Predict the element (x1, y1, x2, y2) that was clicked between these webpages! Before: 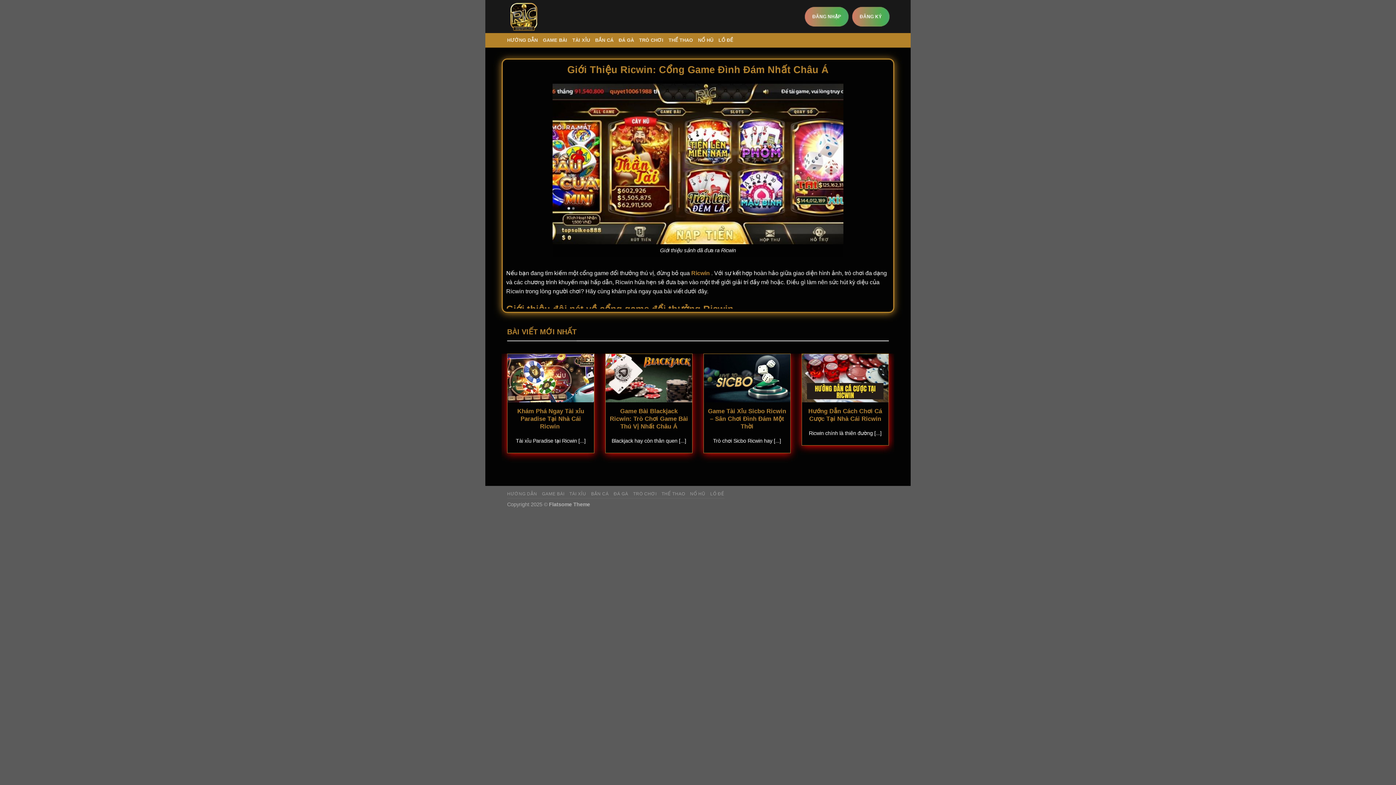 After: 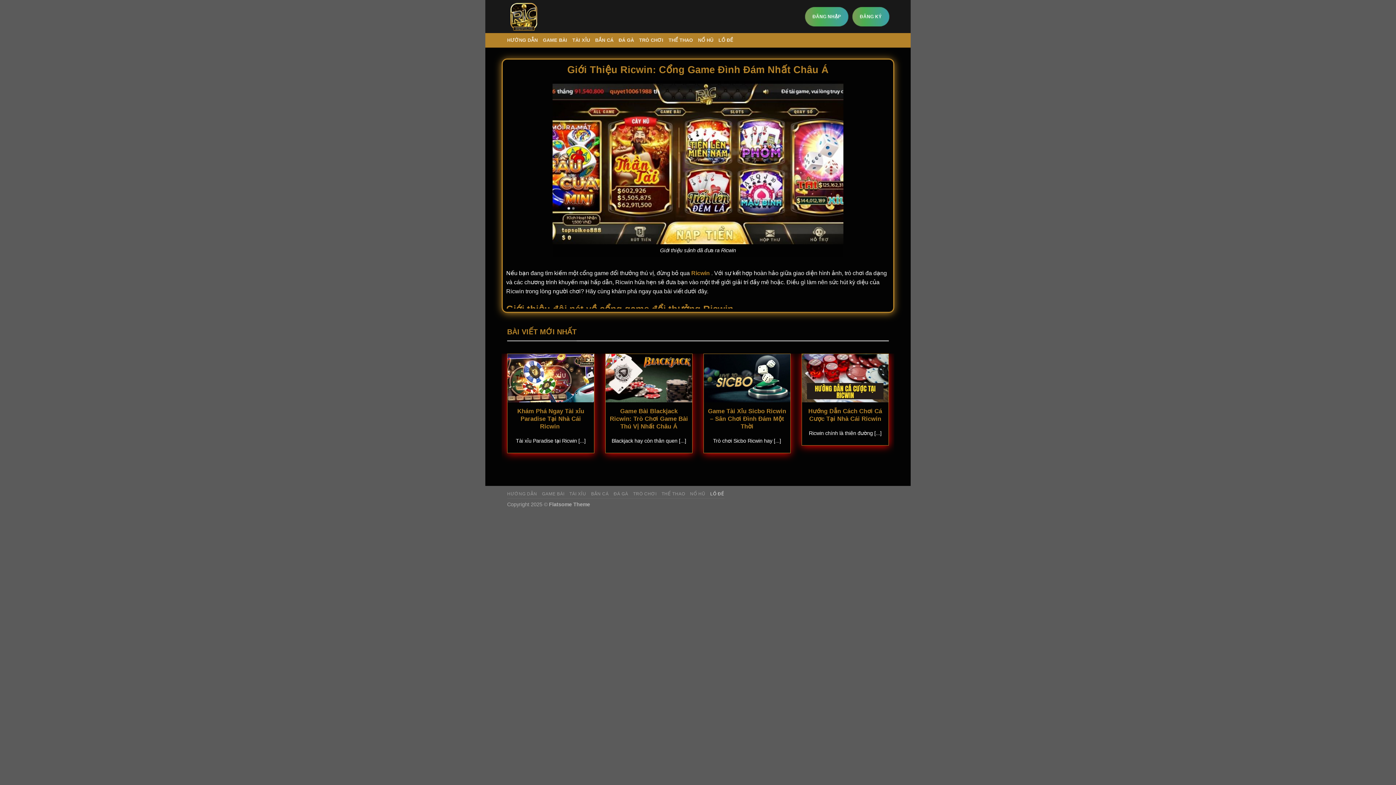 Action: label: LỒ ĐỀ bbox: (710, 491, 724, 496)